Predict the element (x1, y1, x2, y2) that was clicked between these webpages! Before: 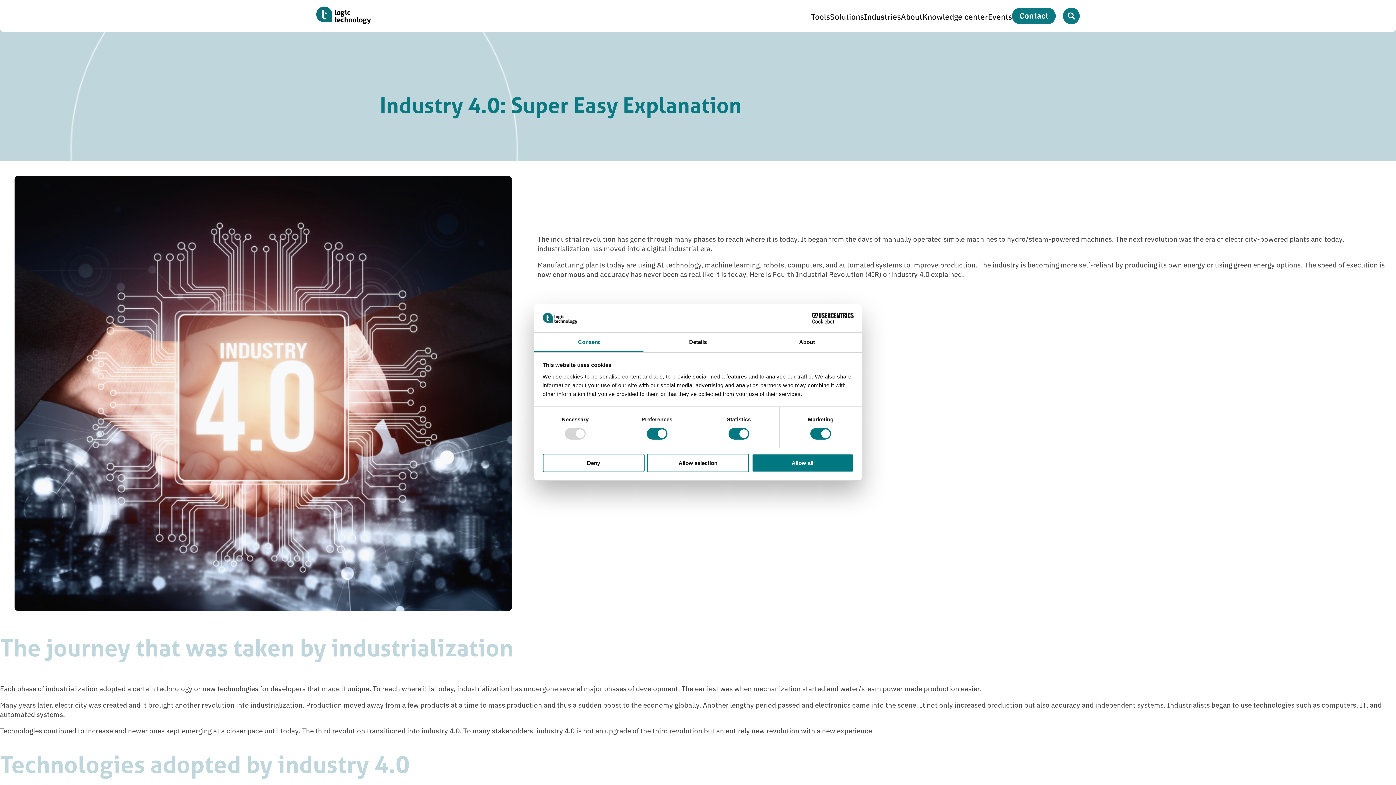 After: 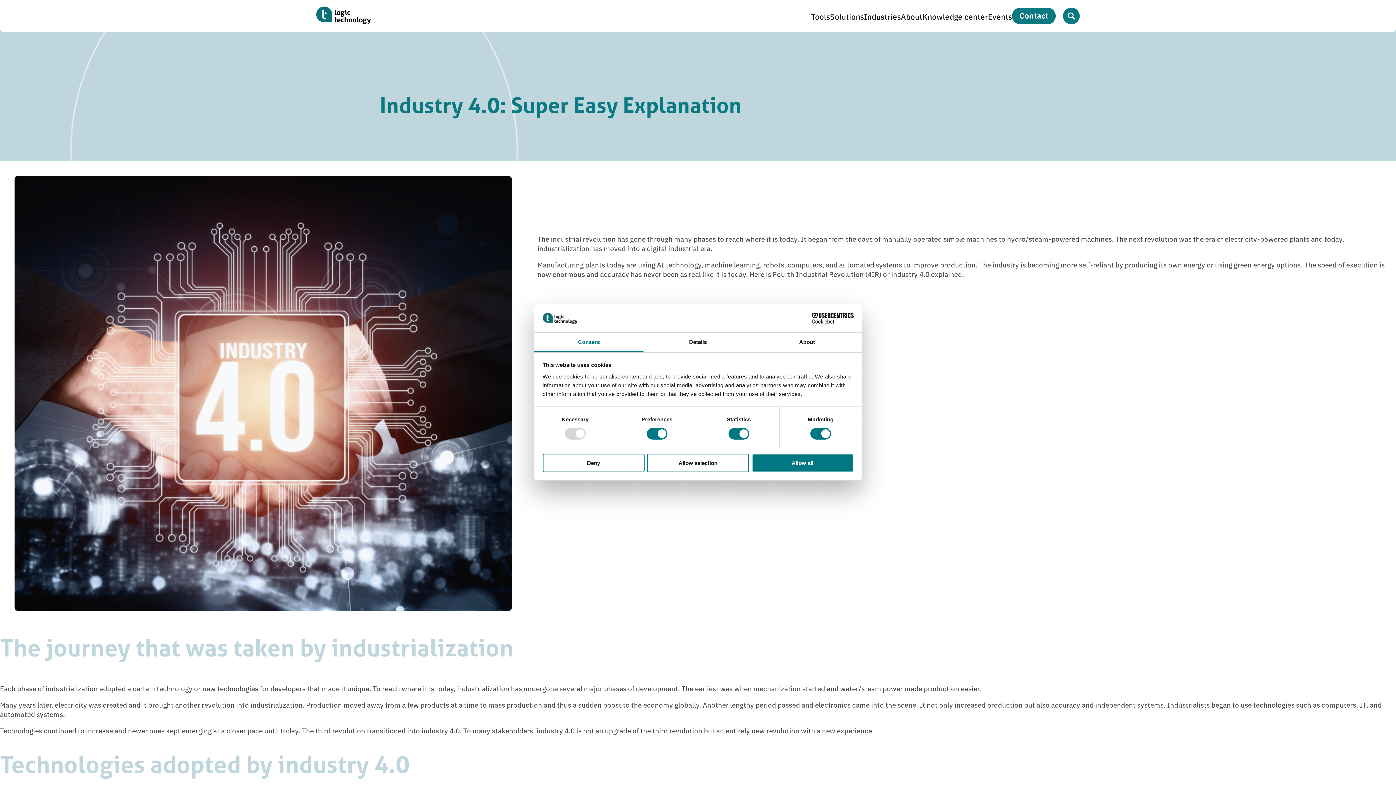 Action: bbox: (534, 332, 643, 352) label: Consent